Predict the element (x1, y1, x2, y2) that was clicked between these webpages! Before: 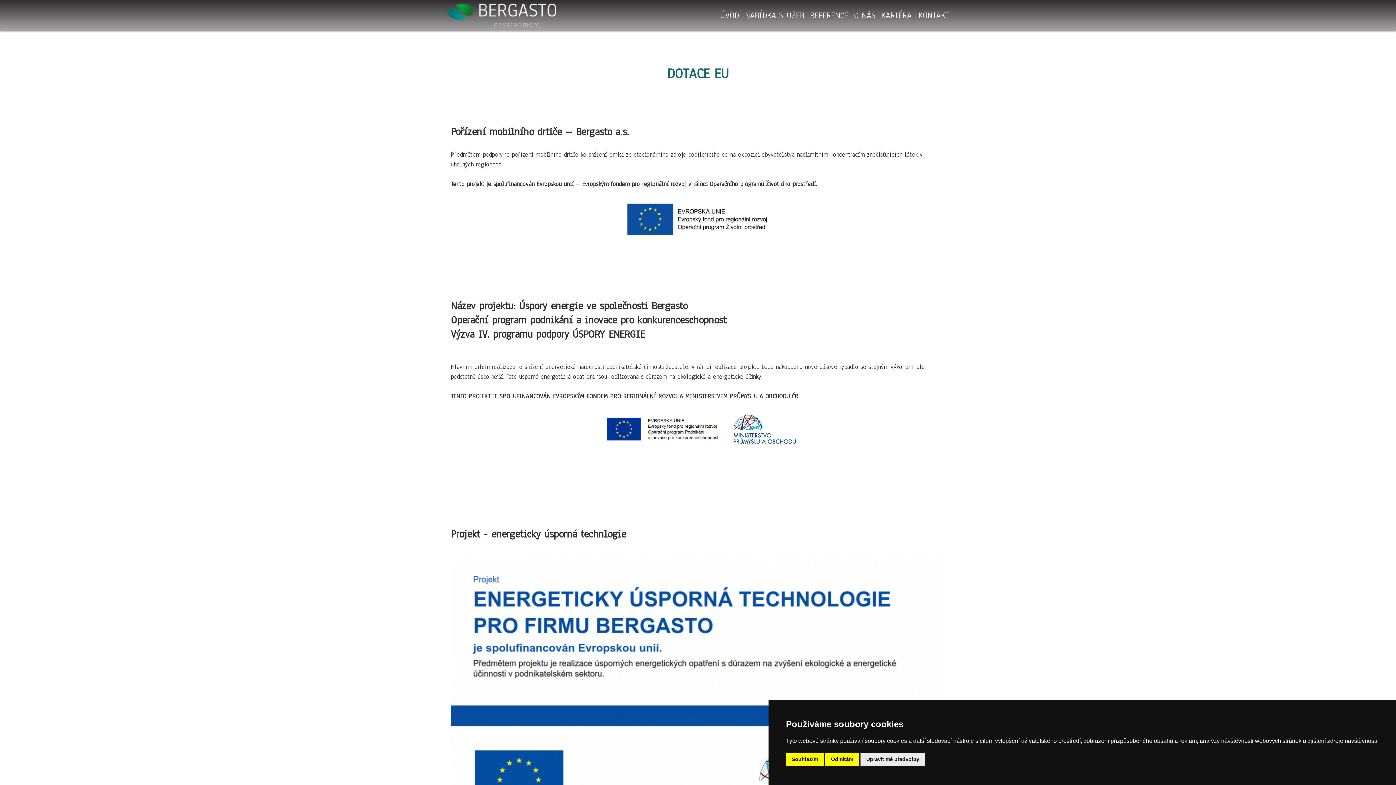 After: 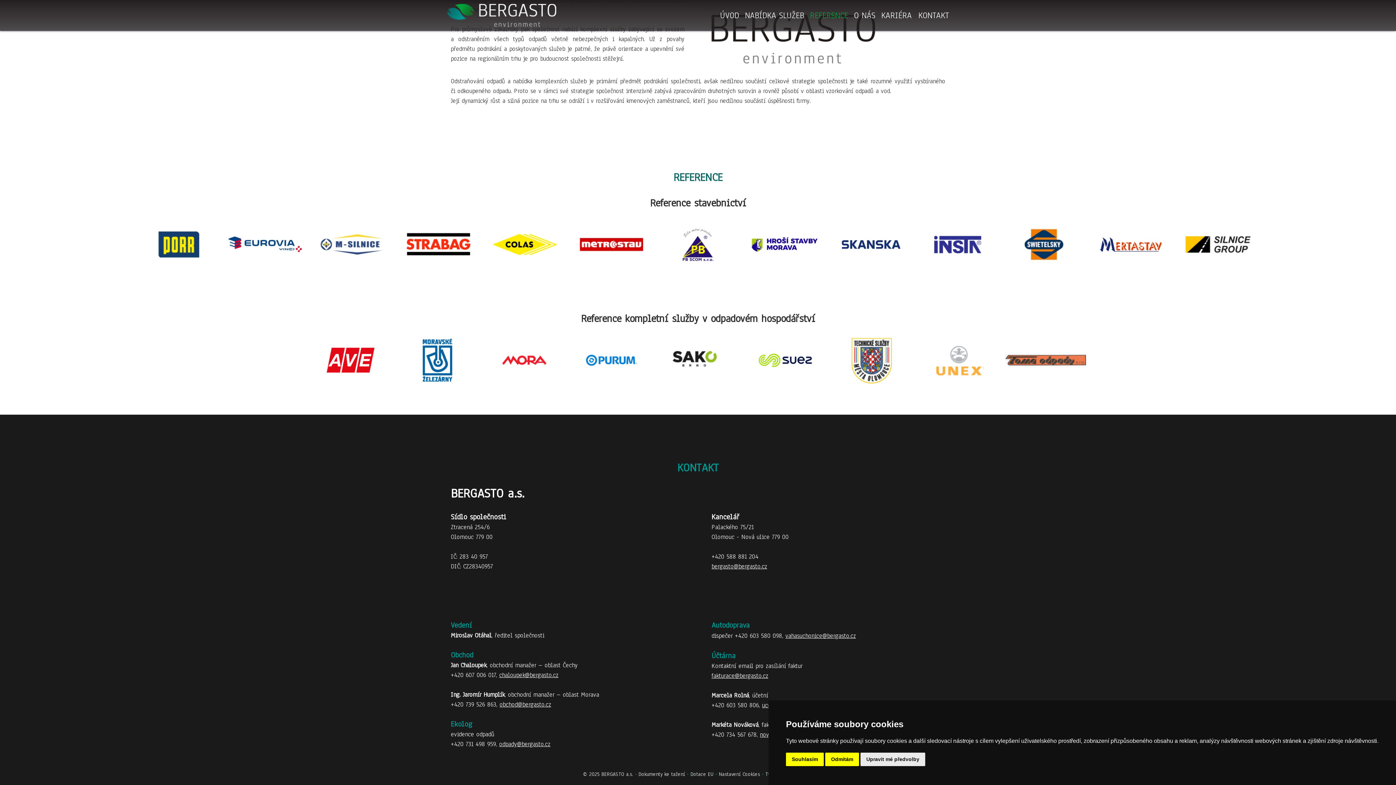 Action: label: REFERENCE bbox: (807, 8, 851, 22)